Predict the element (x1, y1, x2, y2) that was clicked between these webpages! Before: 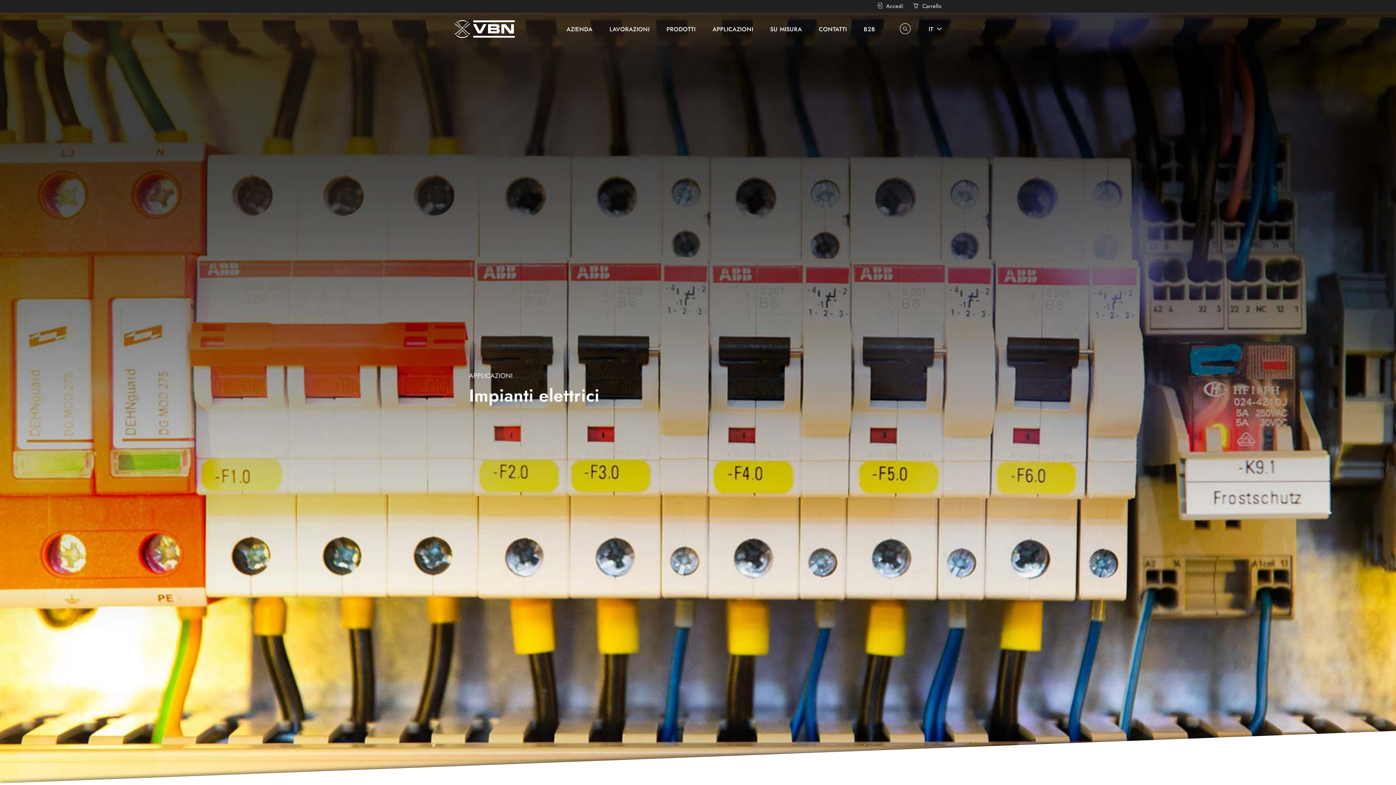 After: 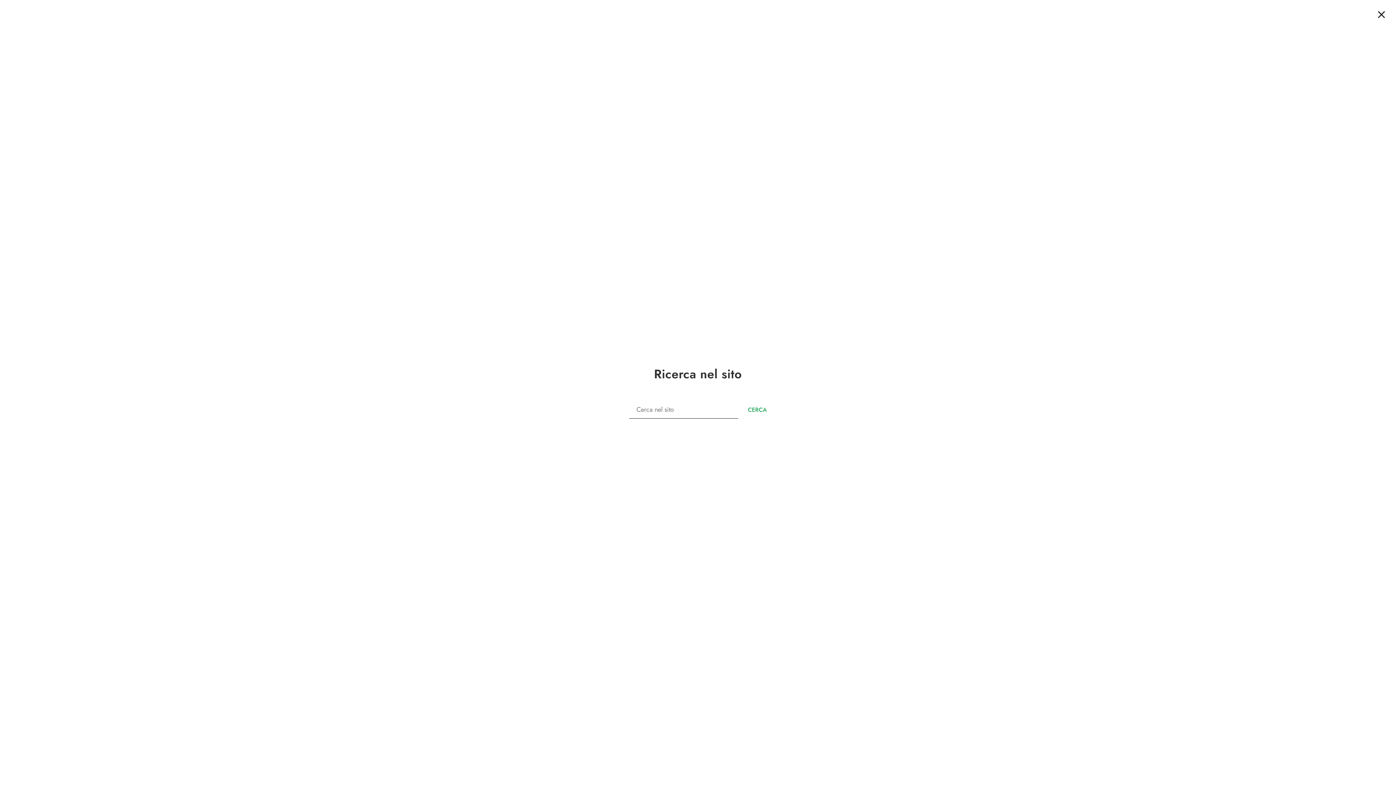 Action: bbox: (899, 22, 910, 35) label: Search toggle